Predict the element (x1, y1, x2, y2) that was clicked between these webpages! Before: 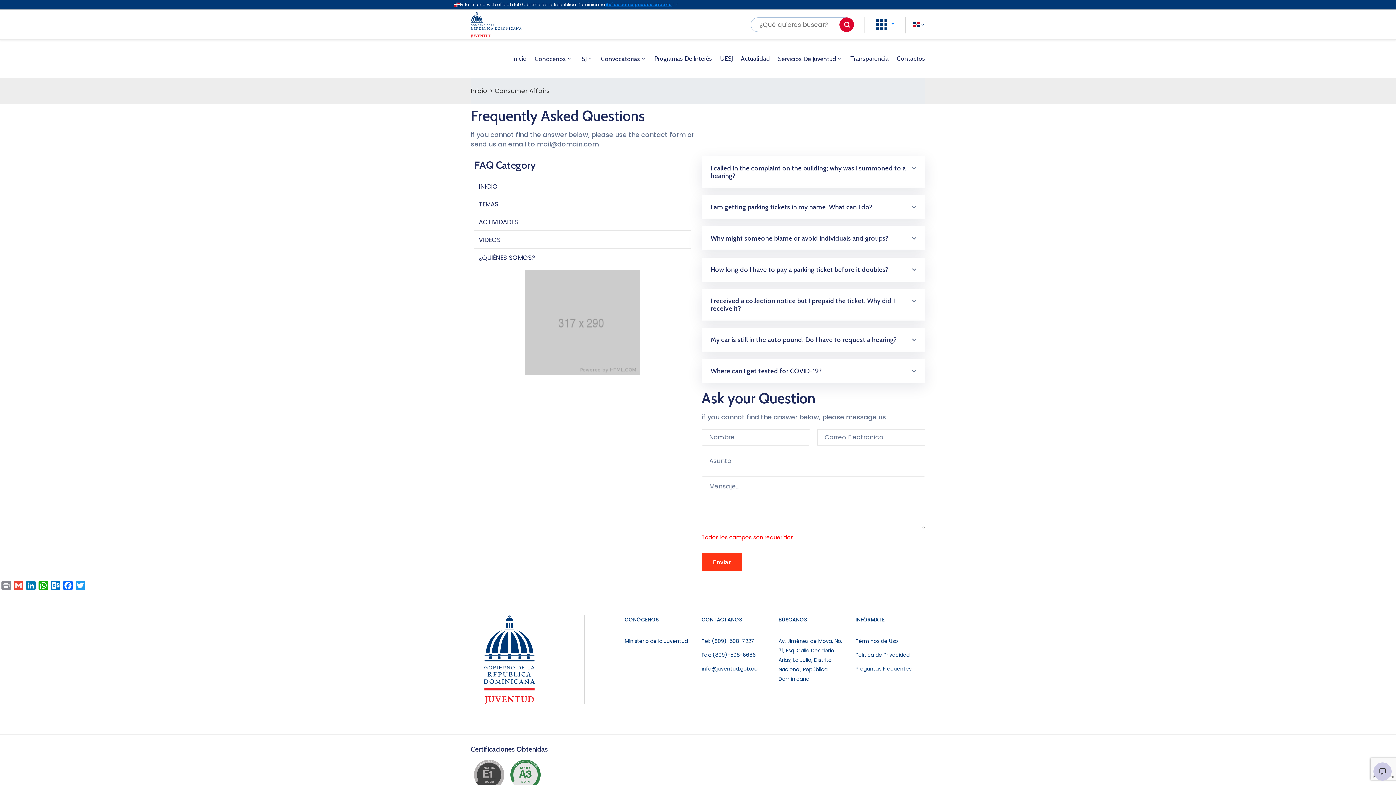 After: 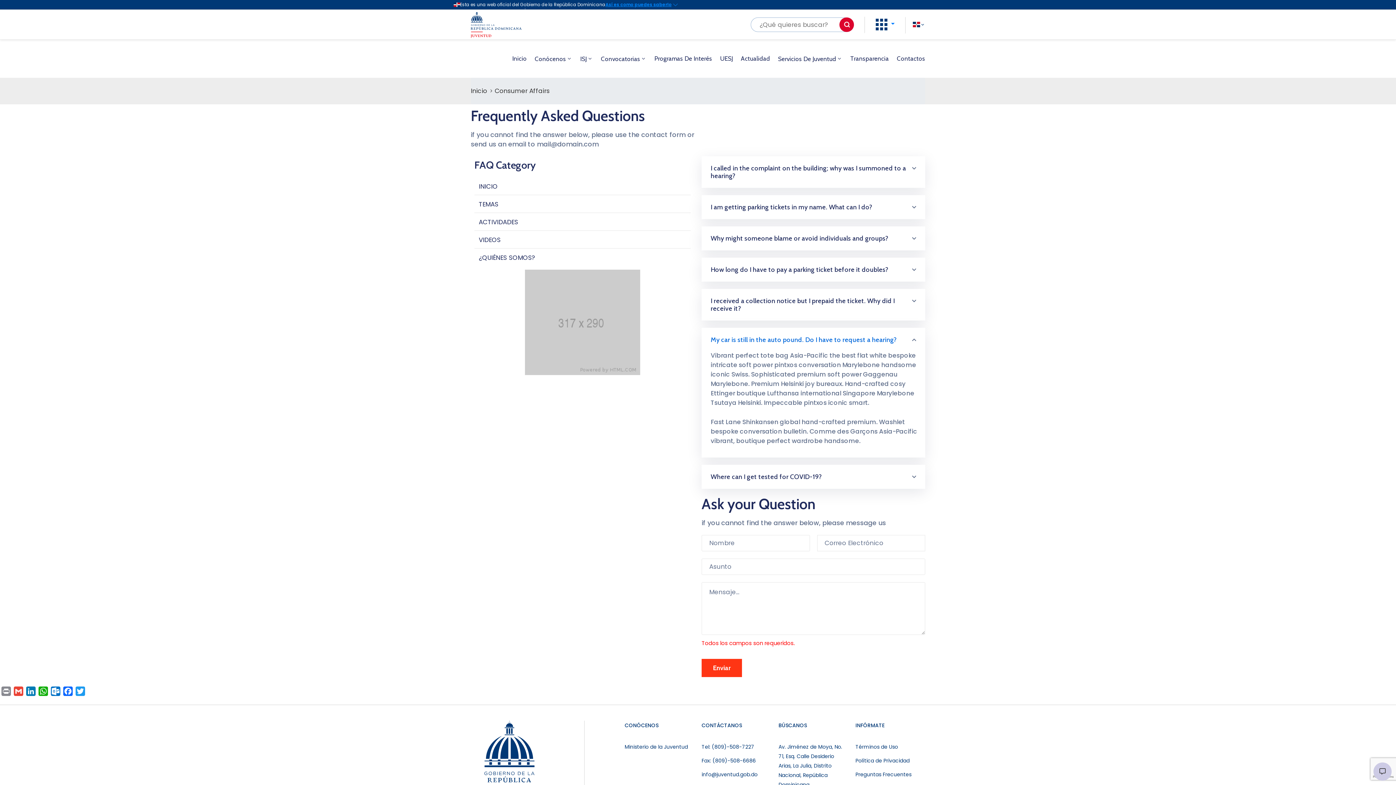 Action: label: My car is still in the auto pound. Do I have to request a hearing? bbox: (710, 336, 897, 344)